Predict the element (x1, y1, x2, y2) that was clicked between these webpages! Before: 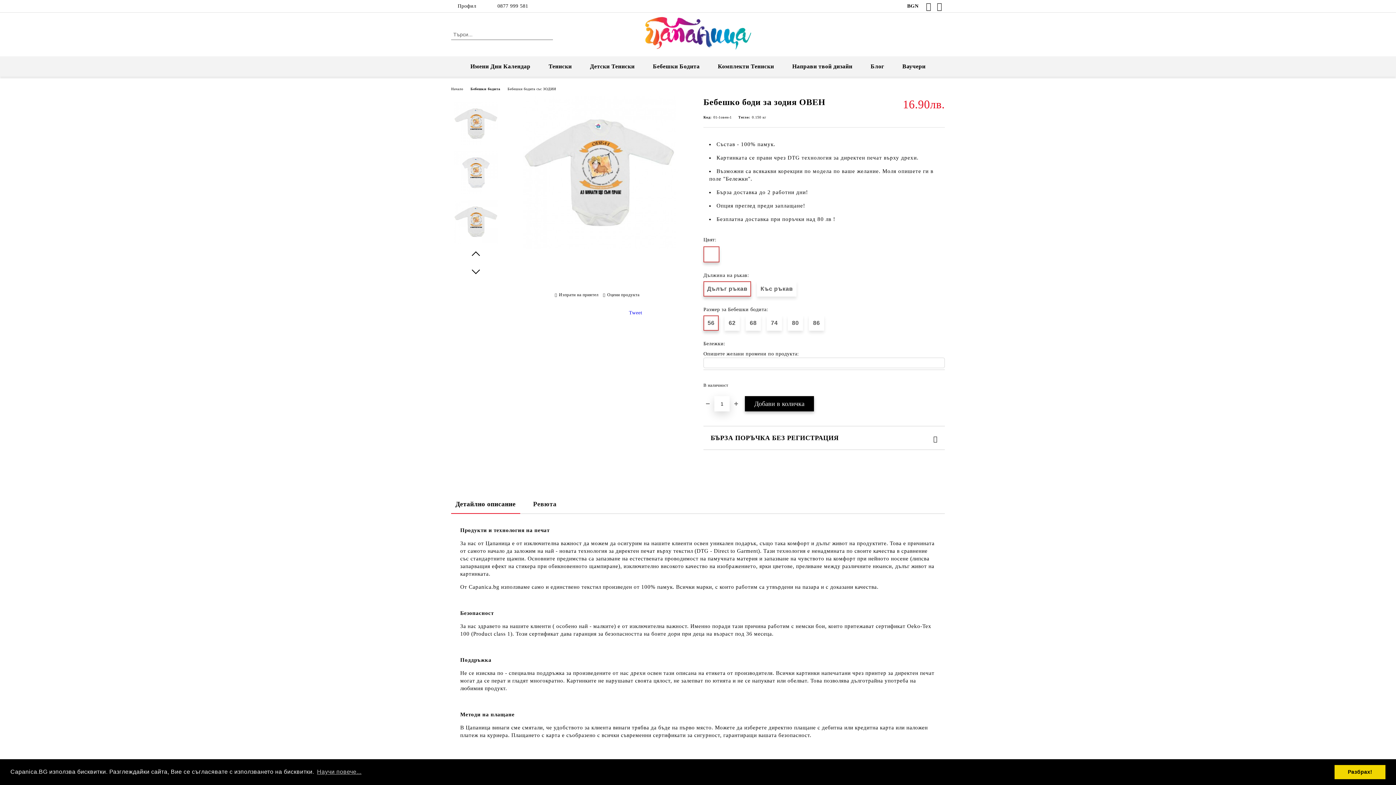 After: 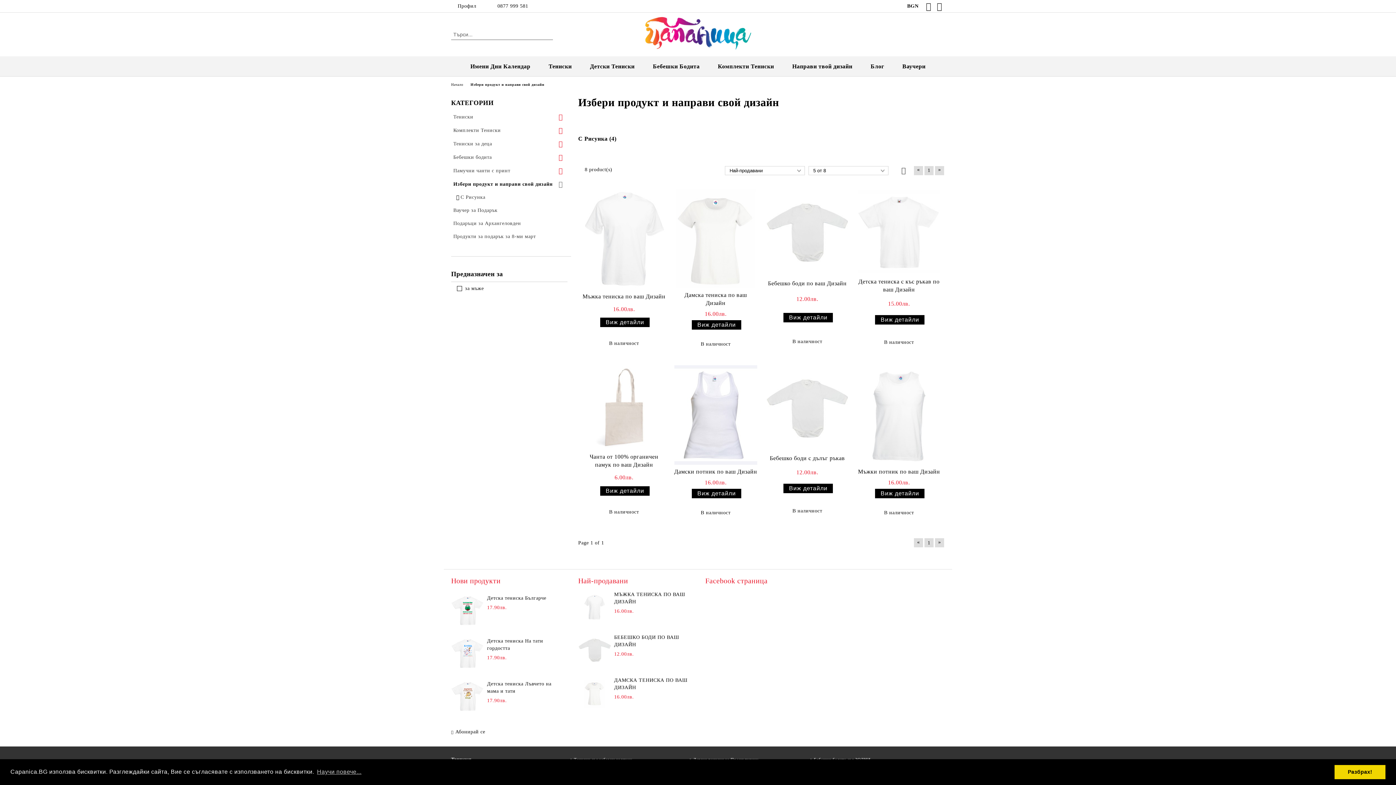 Action: label: Направи твой дизайн bbox: (783, 58, 861, 74)